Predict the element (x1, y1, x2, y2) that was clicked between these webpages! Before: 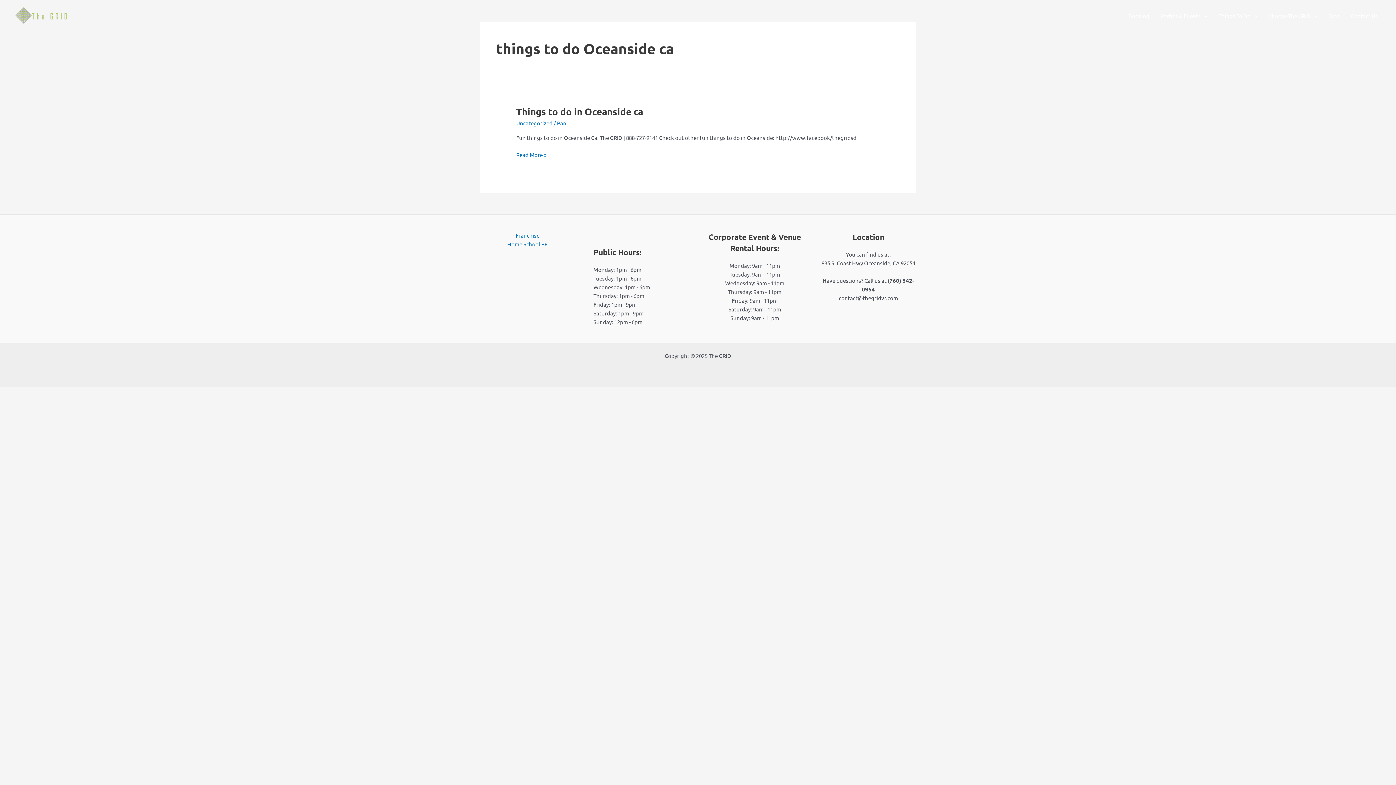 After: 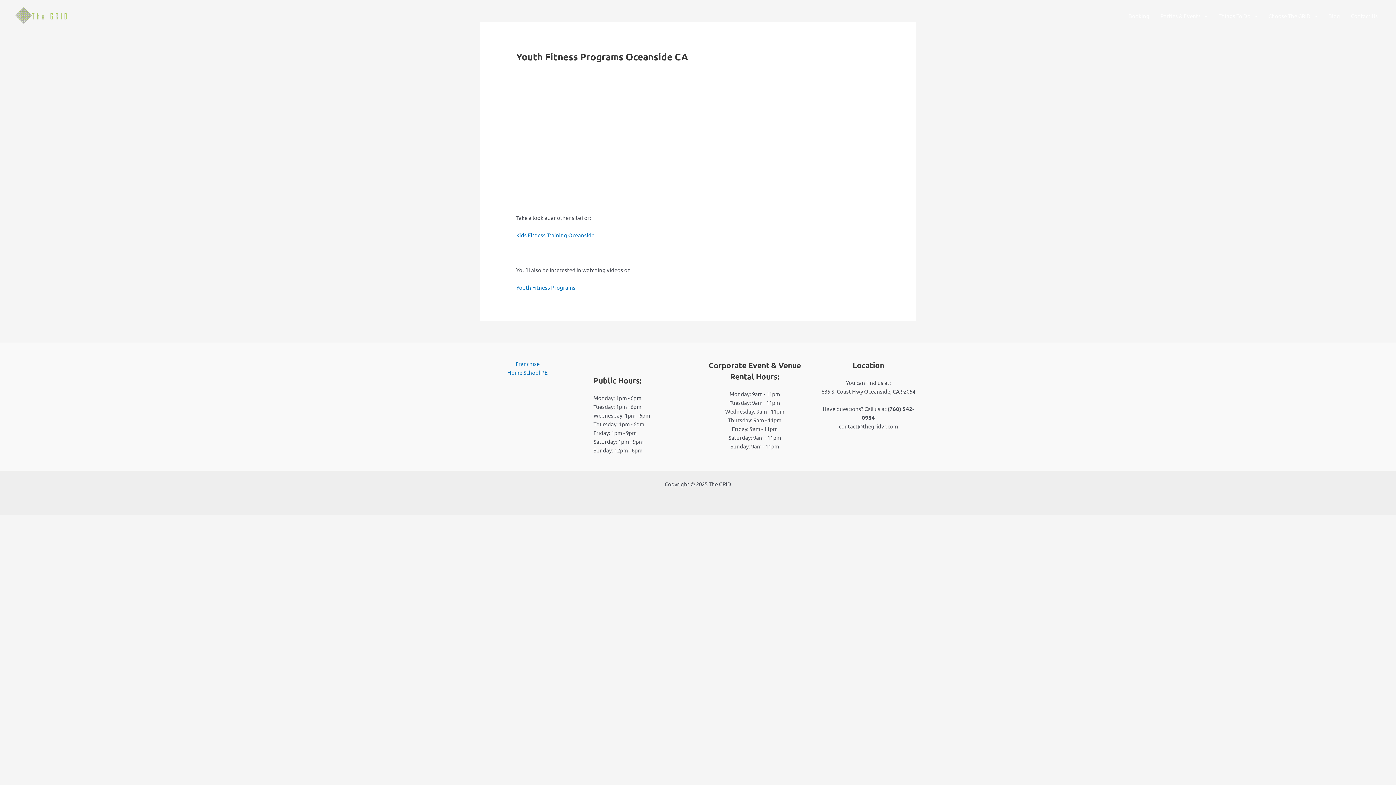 Action: bbox: (507, 239, 547, 248) label: Home School PE